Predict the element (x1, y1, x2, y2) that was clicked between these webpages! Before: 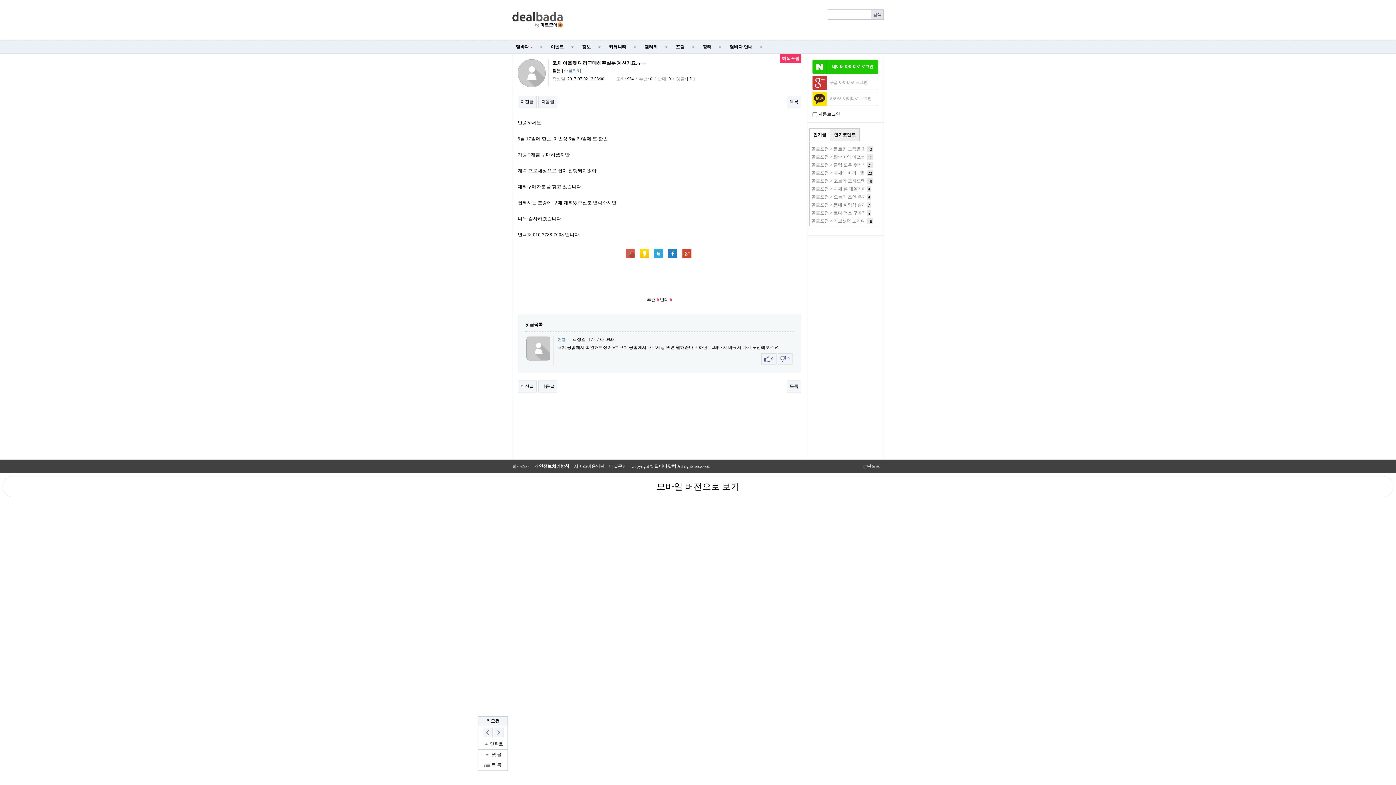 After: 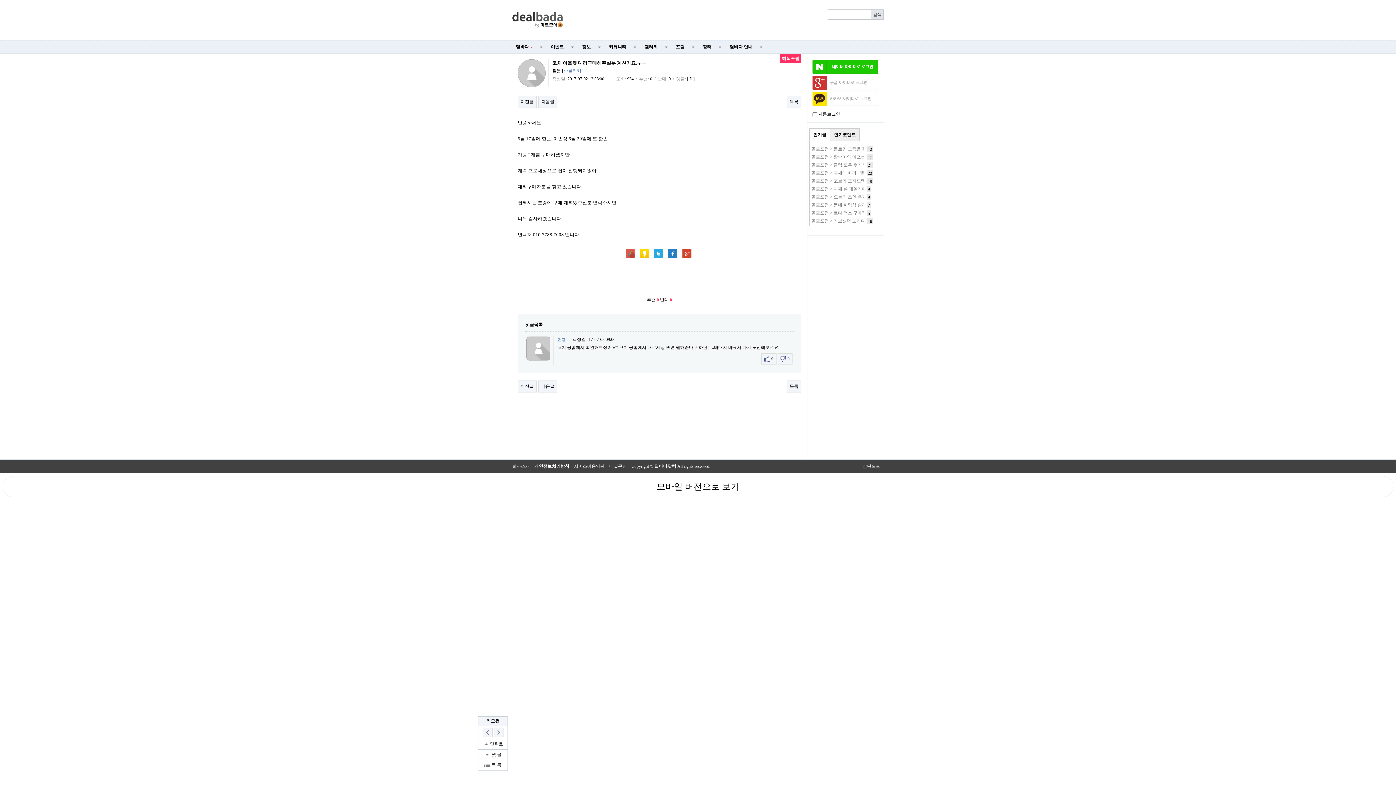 Action: bbox: (625, 250, 634, 255)